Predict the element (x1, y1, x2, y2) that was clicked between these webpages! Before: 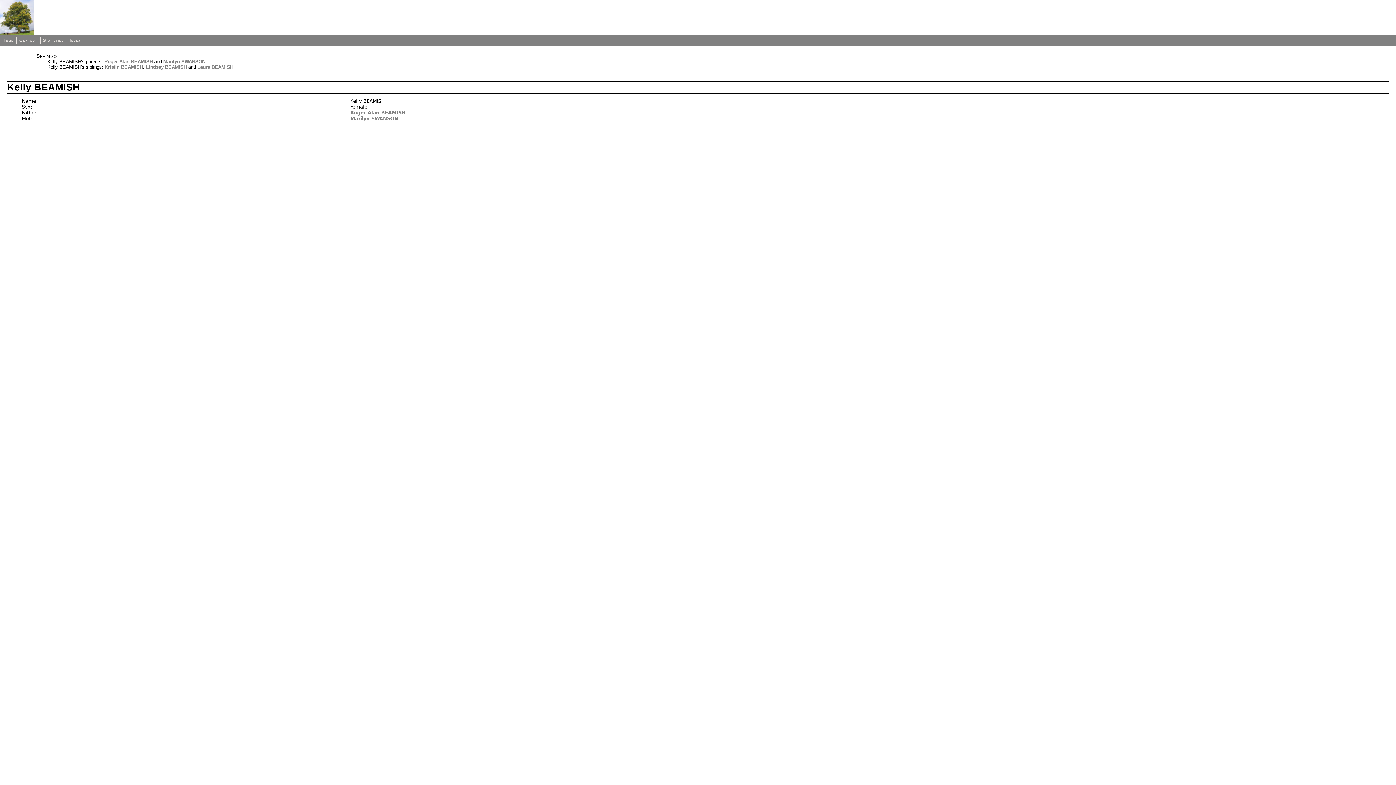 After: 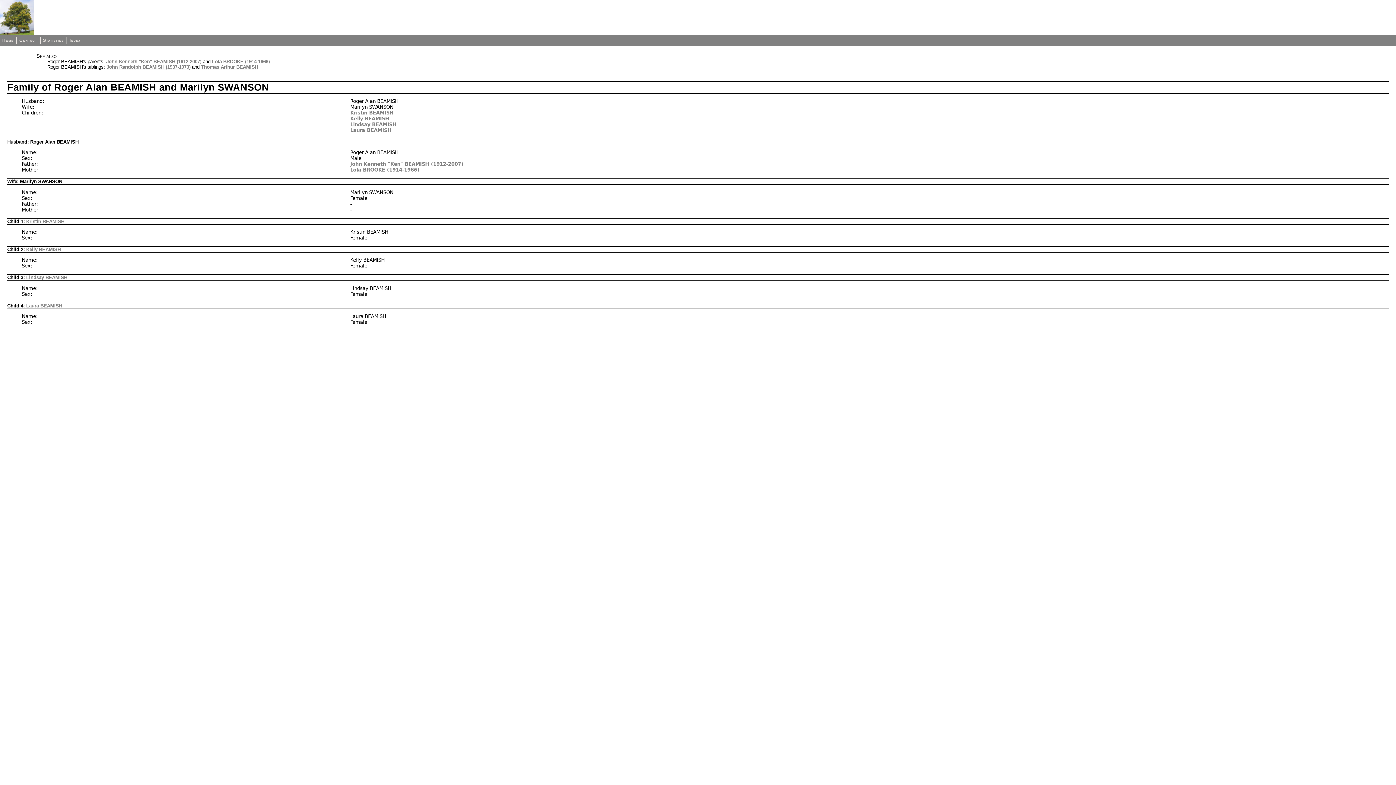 Action: label: Roger Alan BEAMISH bbox: (350, 110, 405, 115)